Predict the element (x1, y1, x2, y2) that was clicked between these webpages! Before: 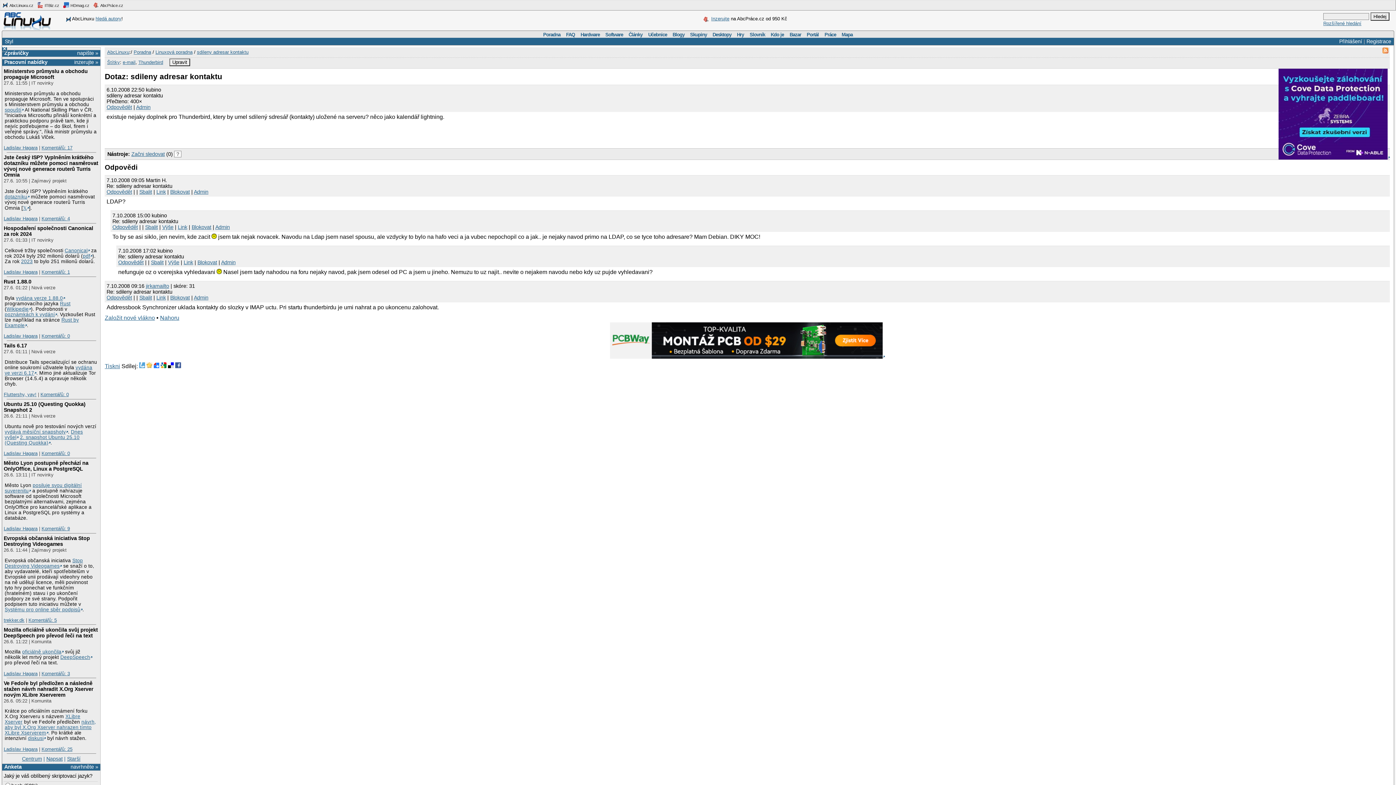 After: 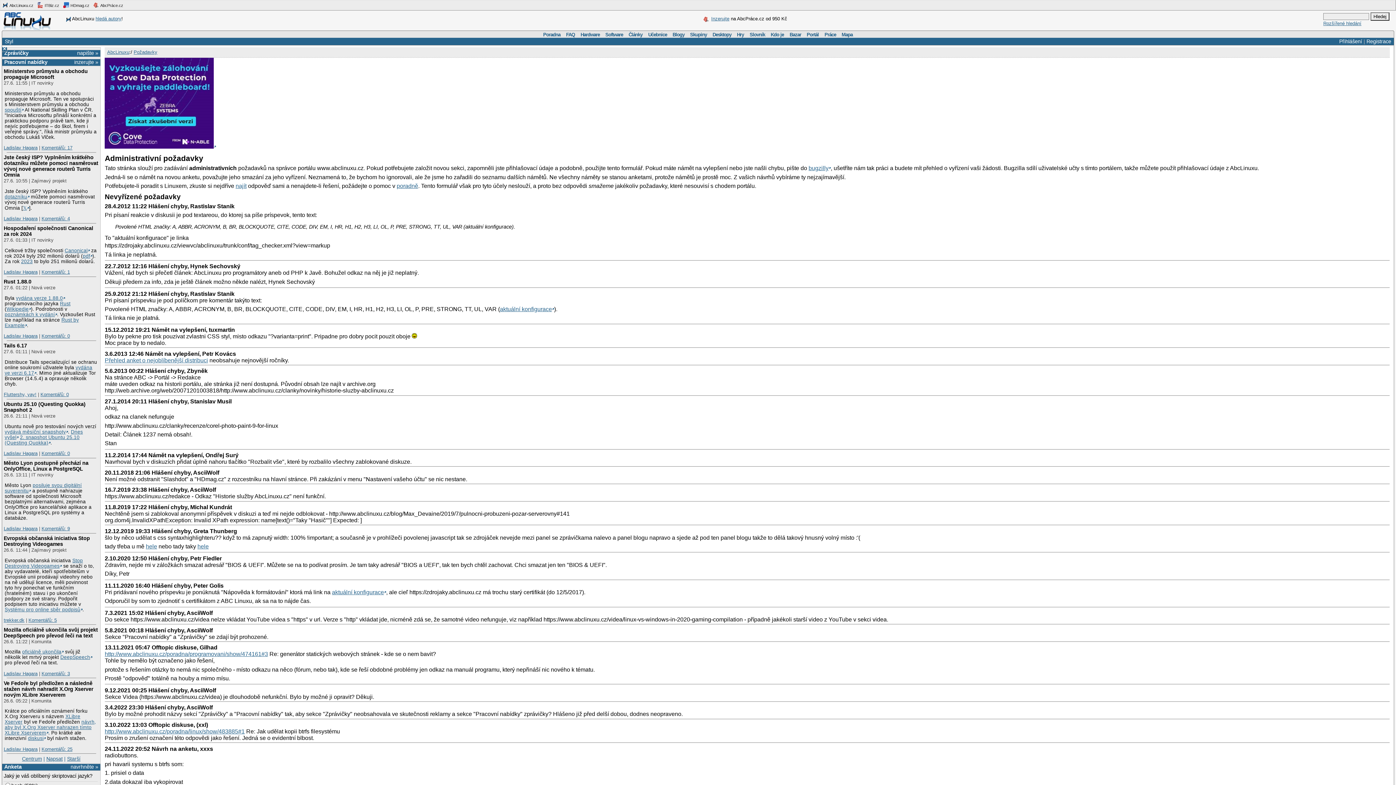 Action: label: navrhněte » bbox: (70, 764, 98, 770)